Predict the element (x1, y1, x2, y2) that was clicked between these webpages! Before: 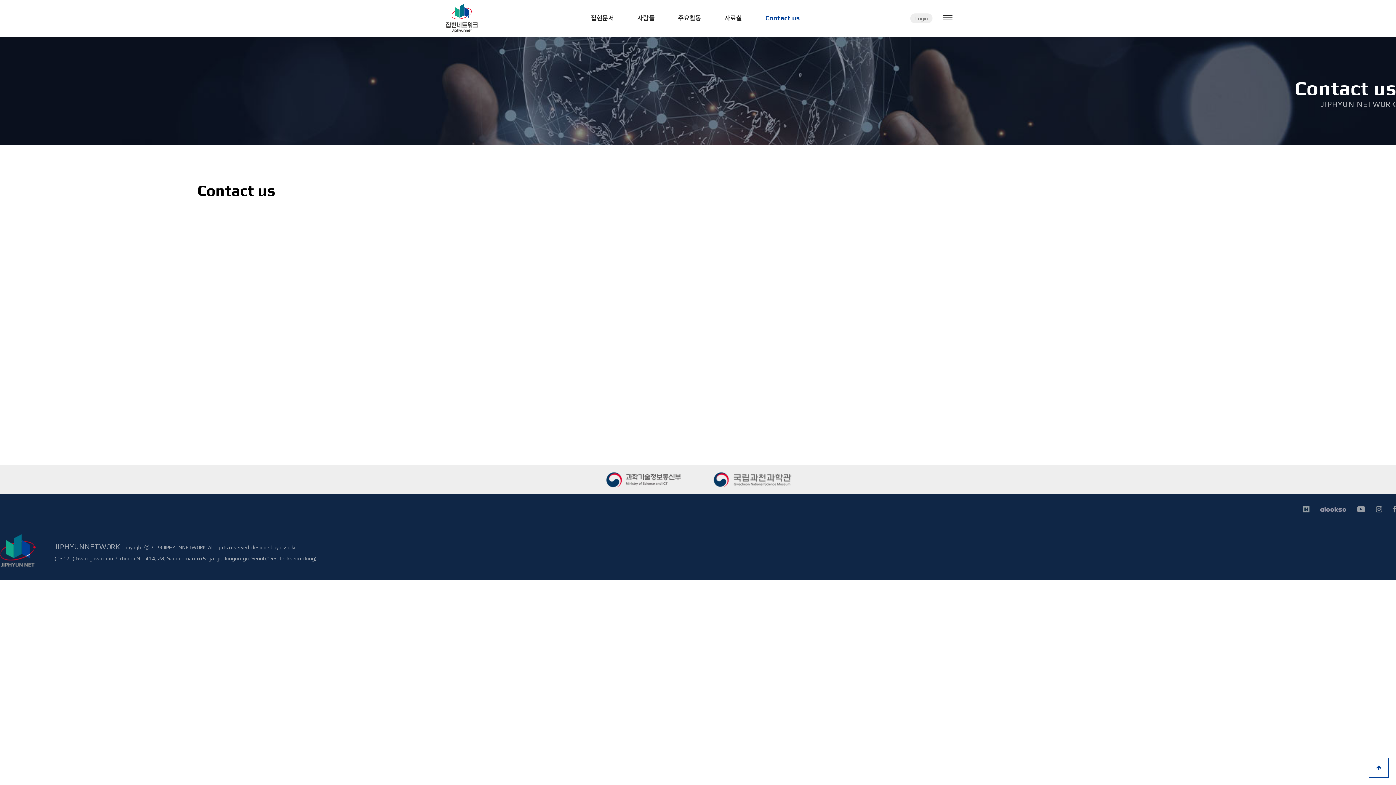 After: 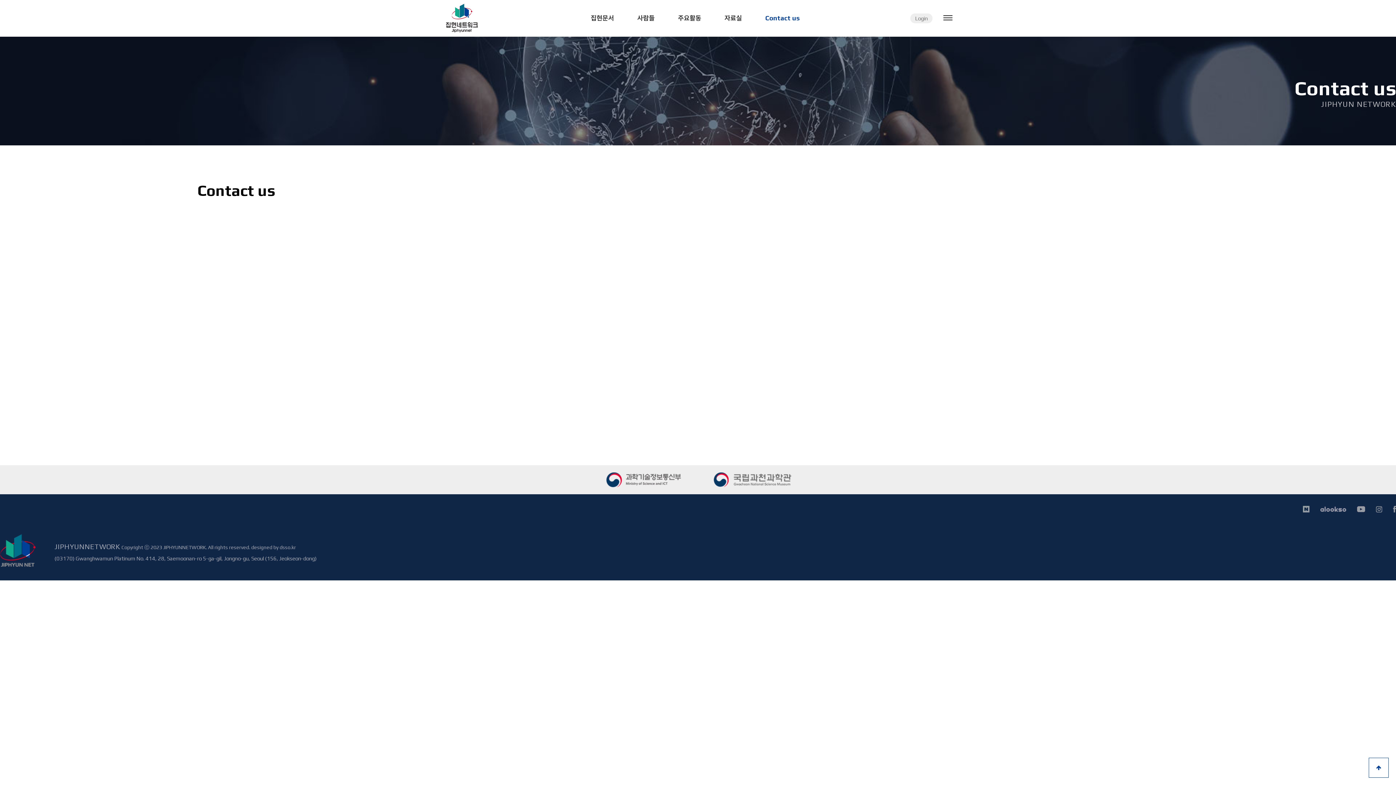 Action: bbox: (1347, 505, 1366, 512) label:  